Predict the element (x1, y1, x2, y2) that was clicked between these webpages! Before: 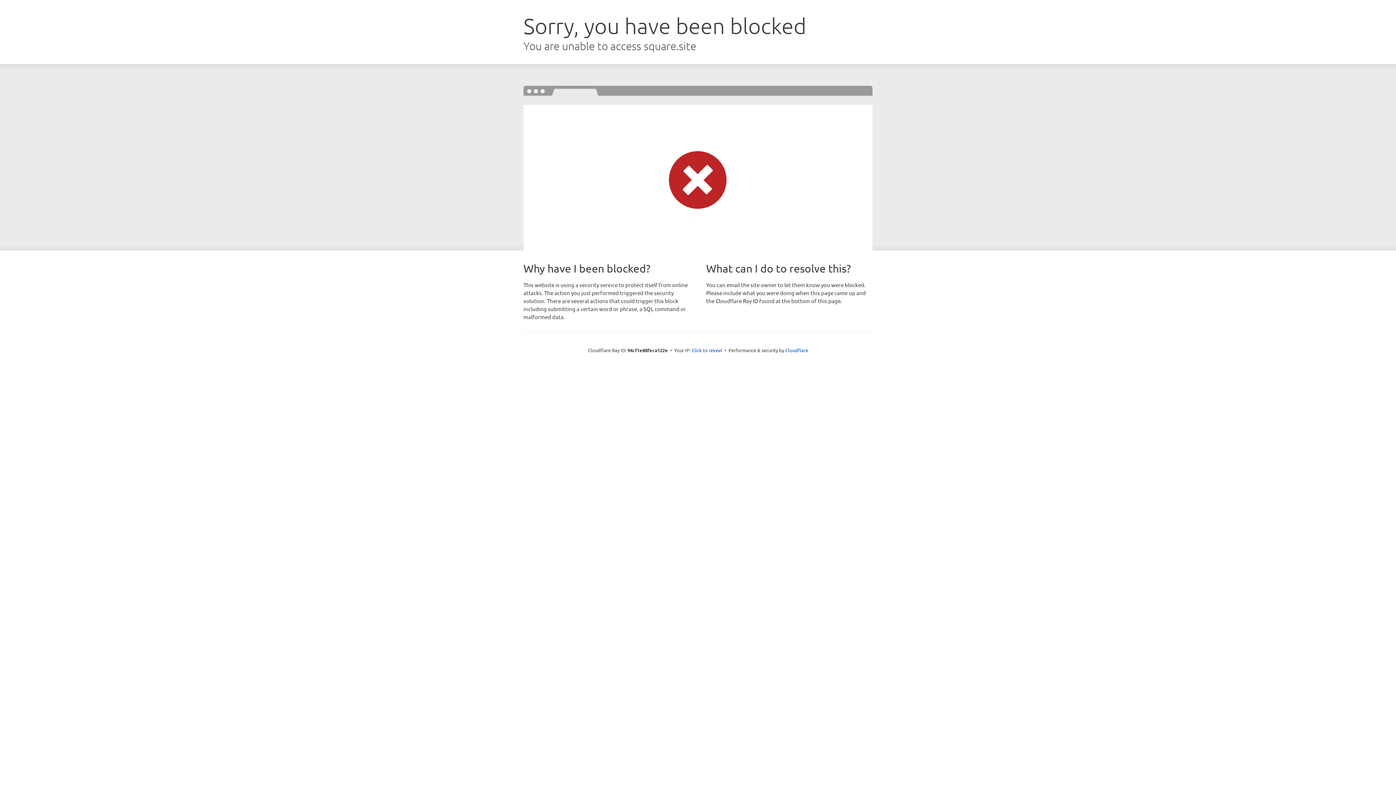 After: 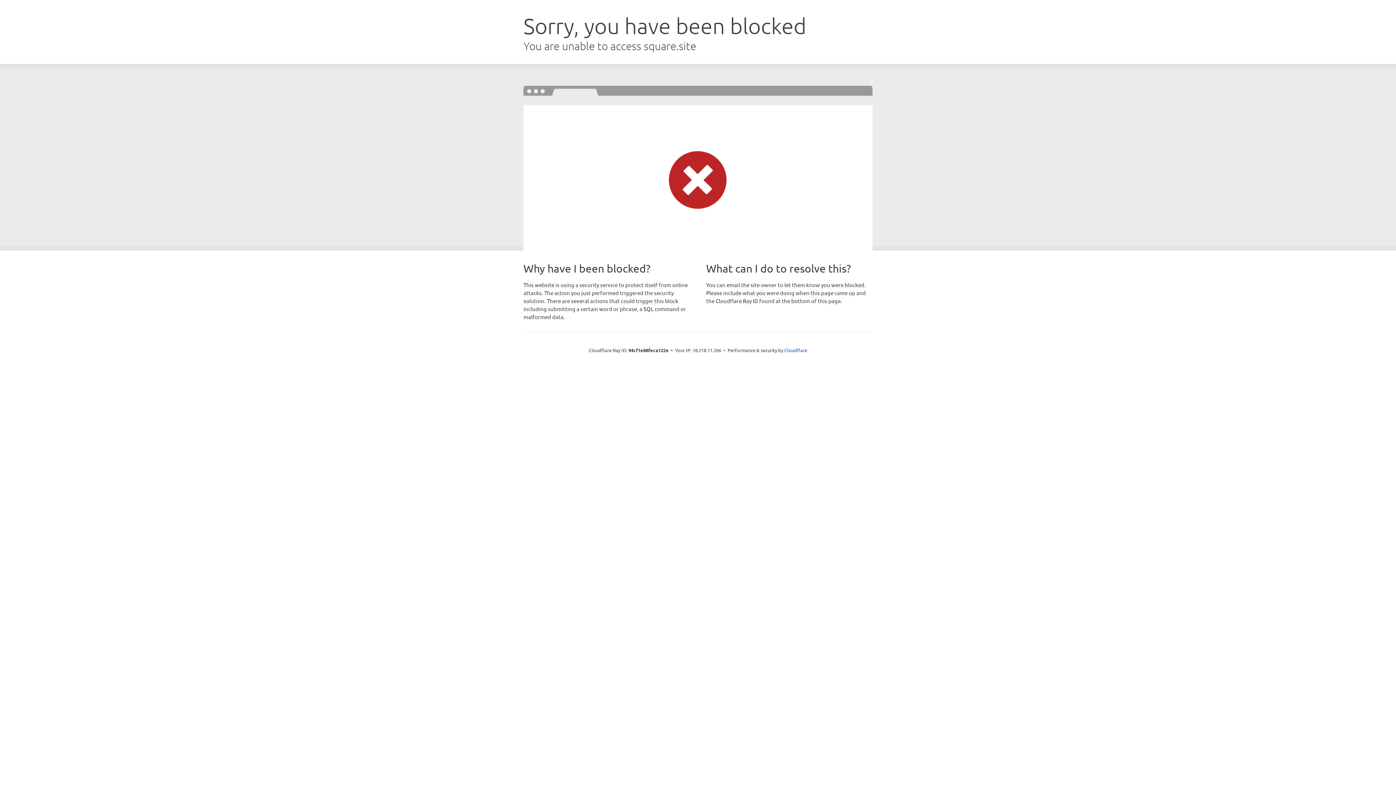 Action: label: Click to reveal bbox: (691, 346, 722, 353)